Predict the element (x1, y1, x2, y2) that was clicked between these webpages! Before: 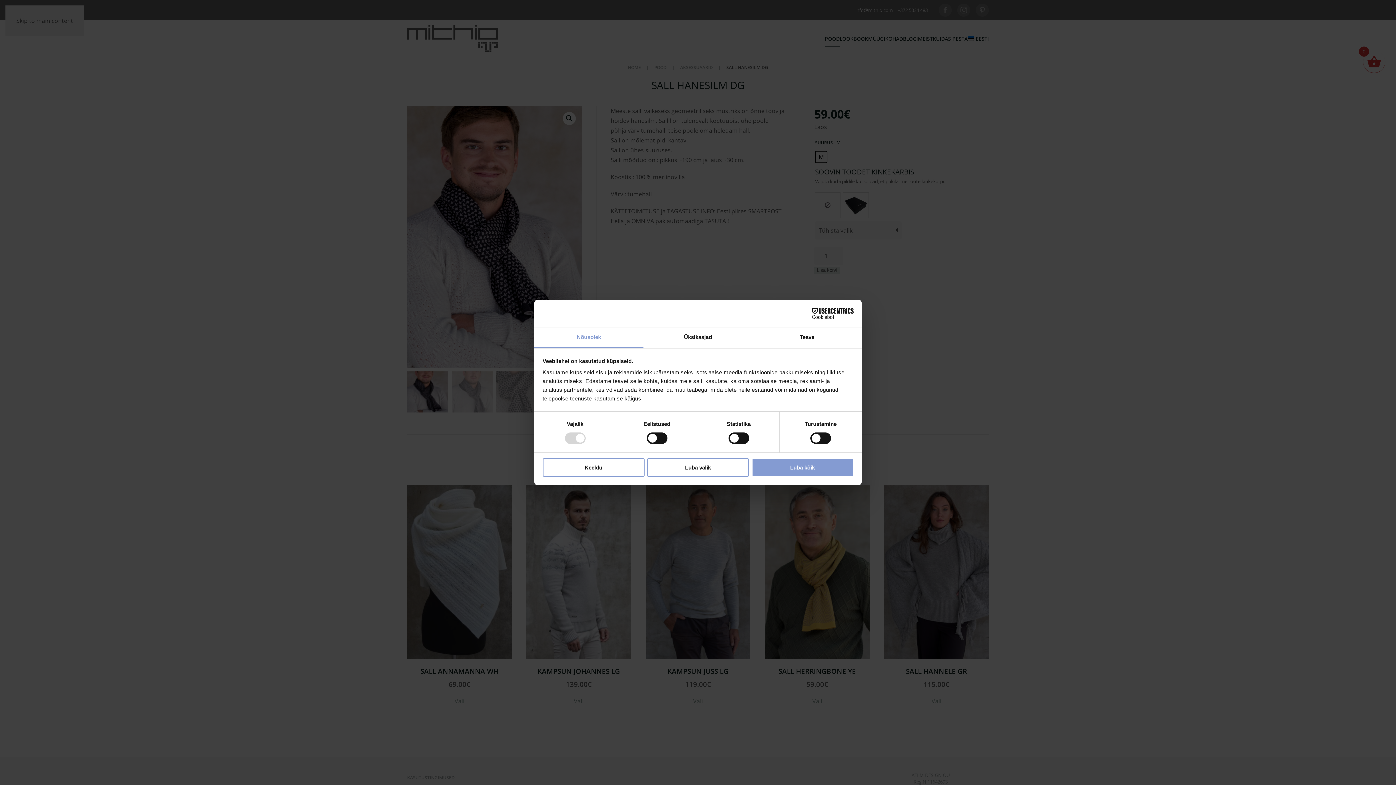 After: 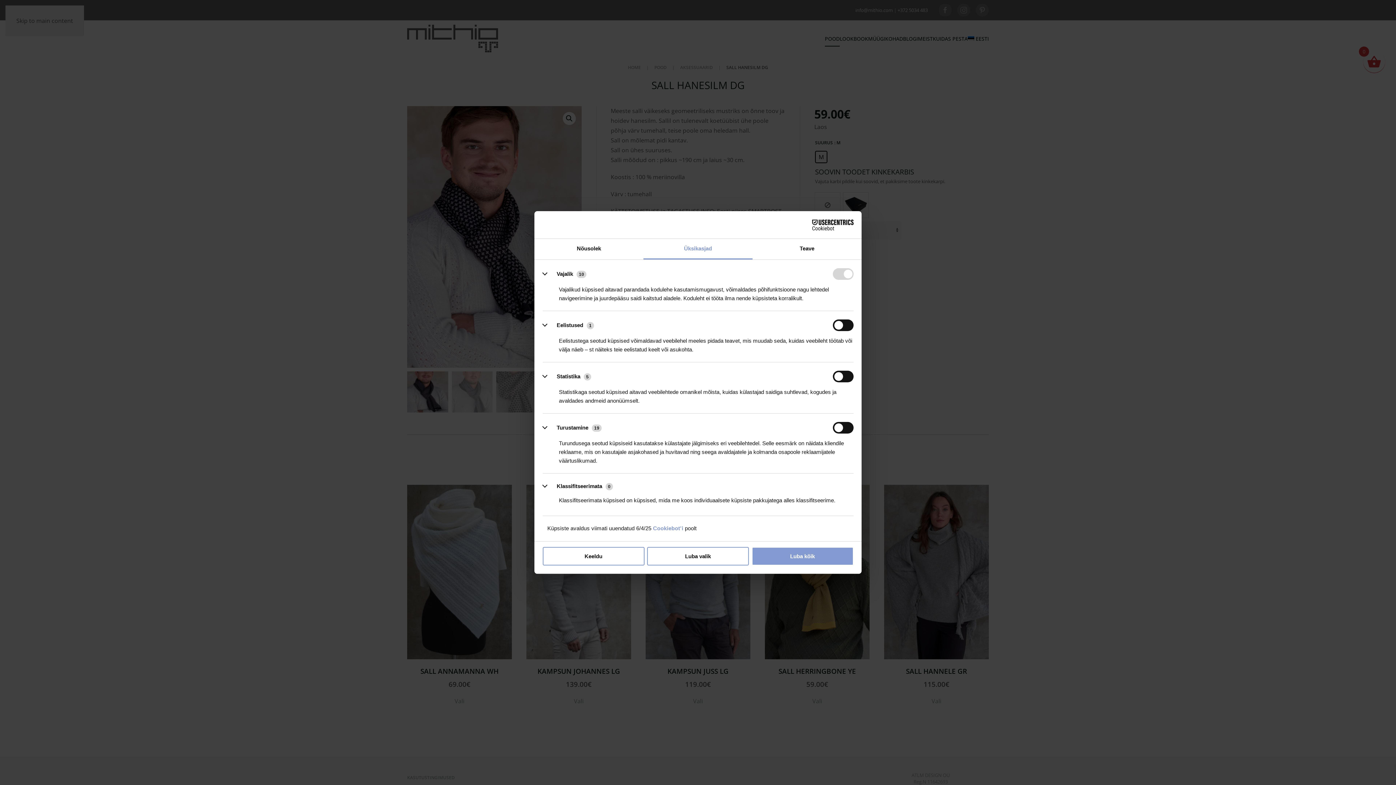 Action: bbox: (643, 327, 752, 348) label: Üksikasjad